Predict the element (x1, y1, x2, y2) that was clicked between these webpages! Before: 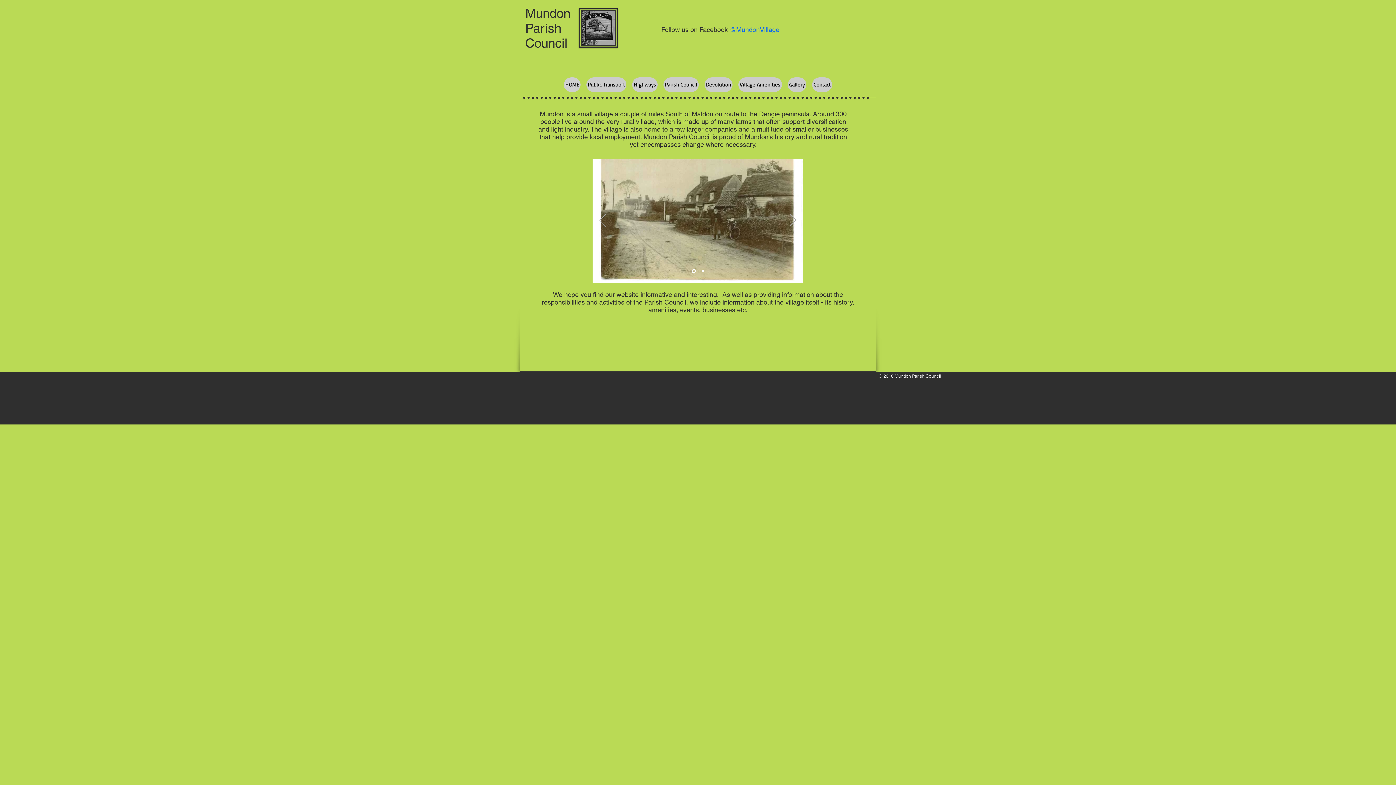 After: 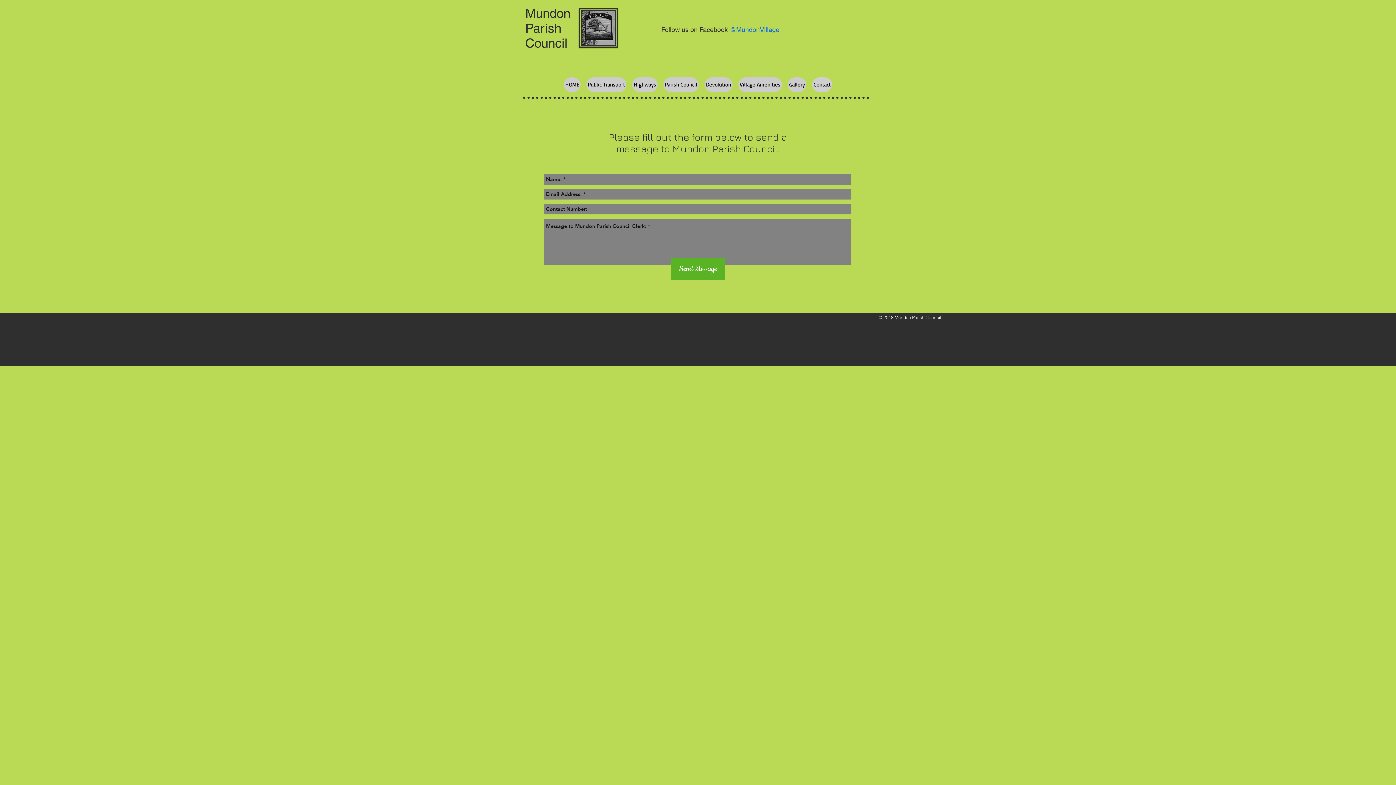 Action: bbox: (812, 77, 832, 92) label: Contact